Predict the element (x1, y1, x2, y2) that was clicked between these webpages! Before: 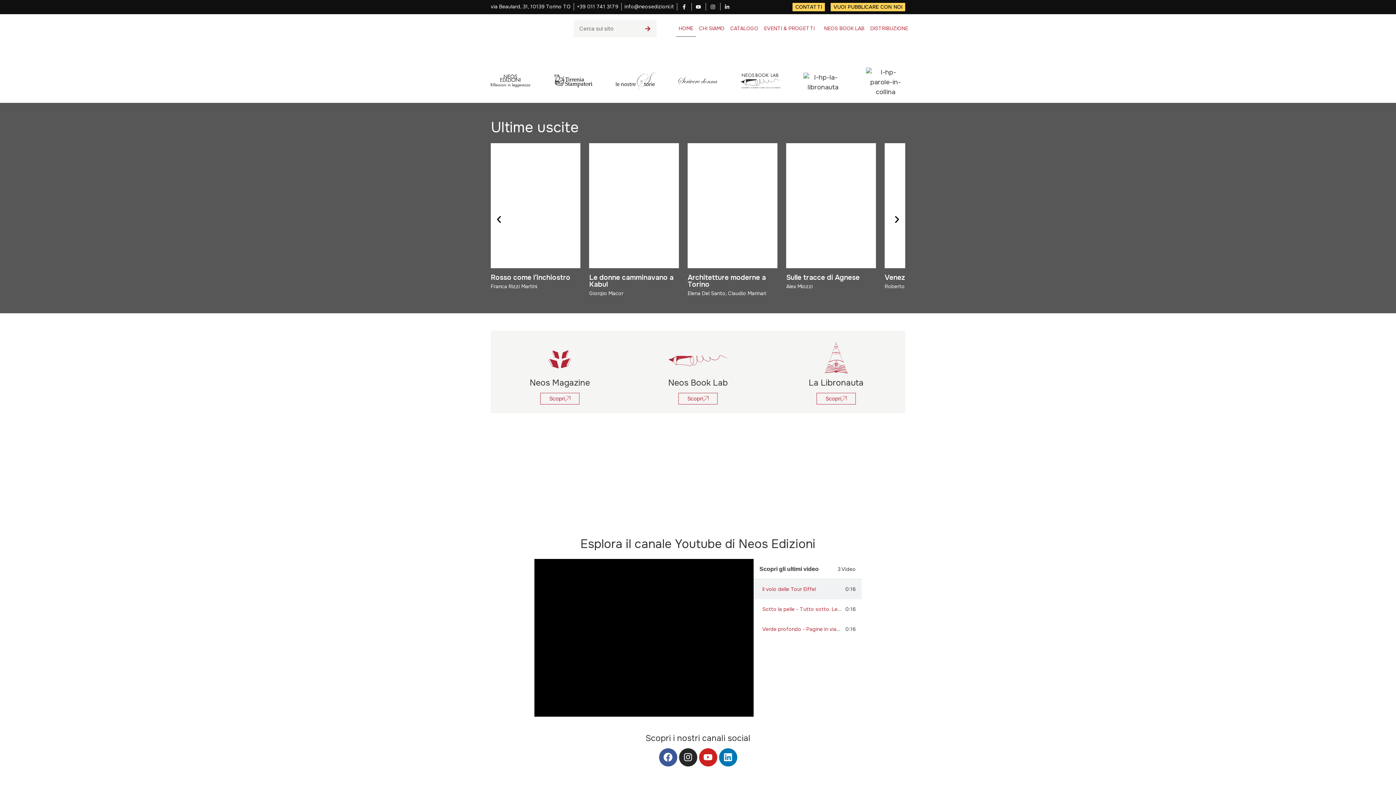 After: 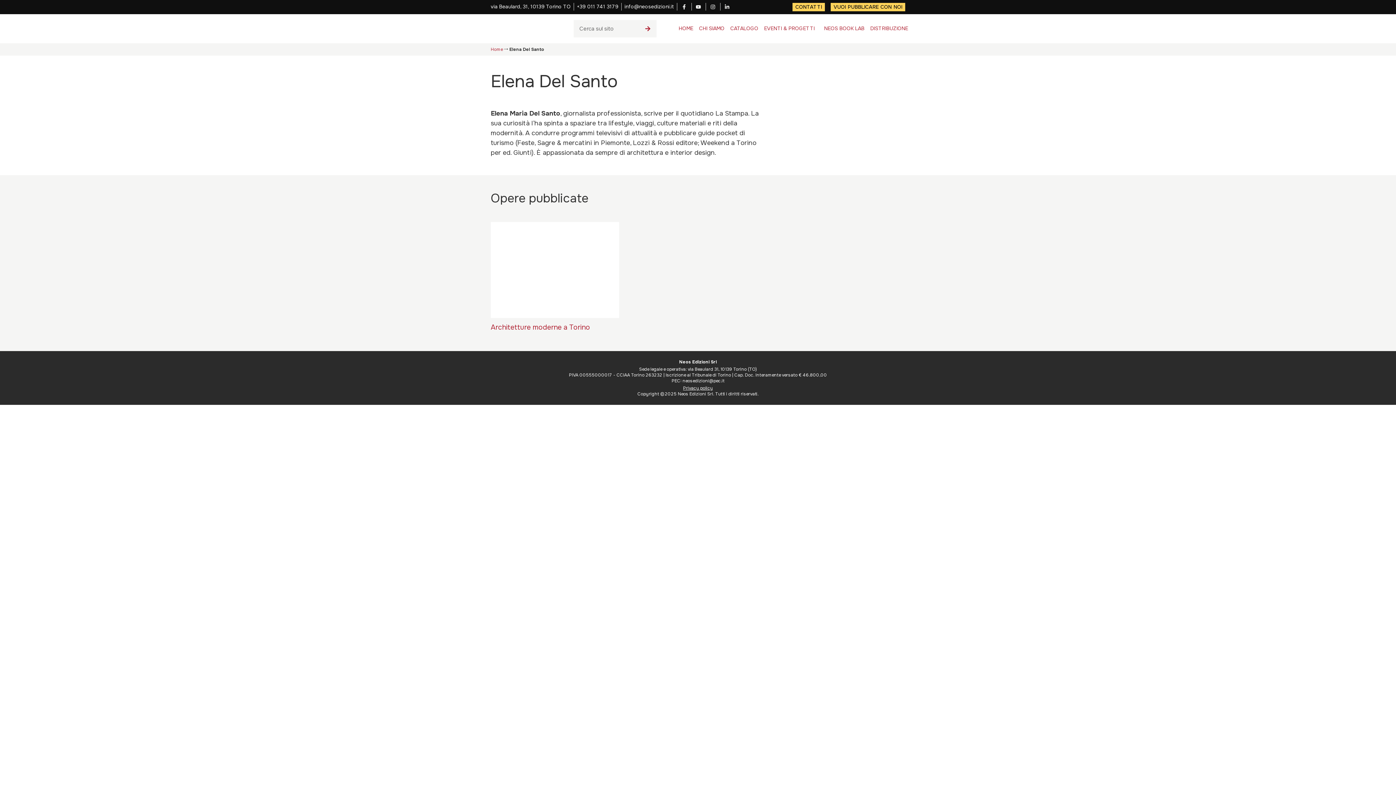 Action: bbox: (884, 290, 922, 296) label: Elena Del Santo